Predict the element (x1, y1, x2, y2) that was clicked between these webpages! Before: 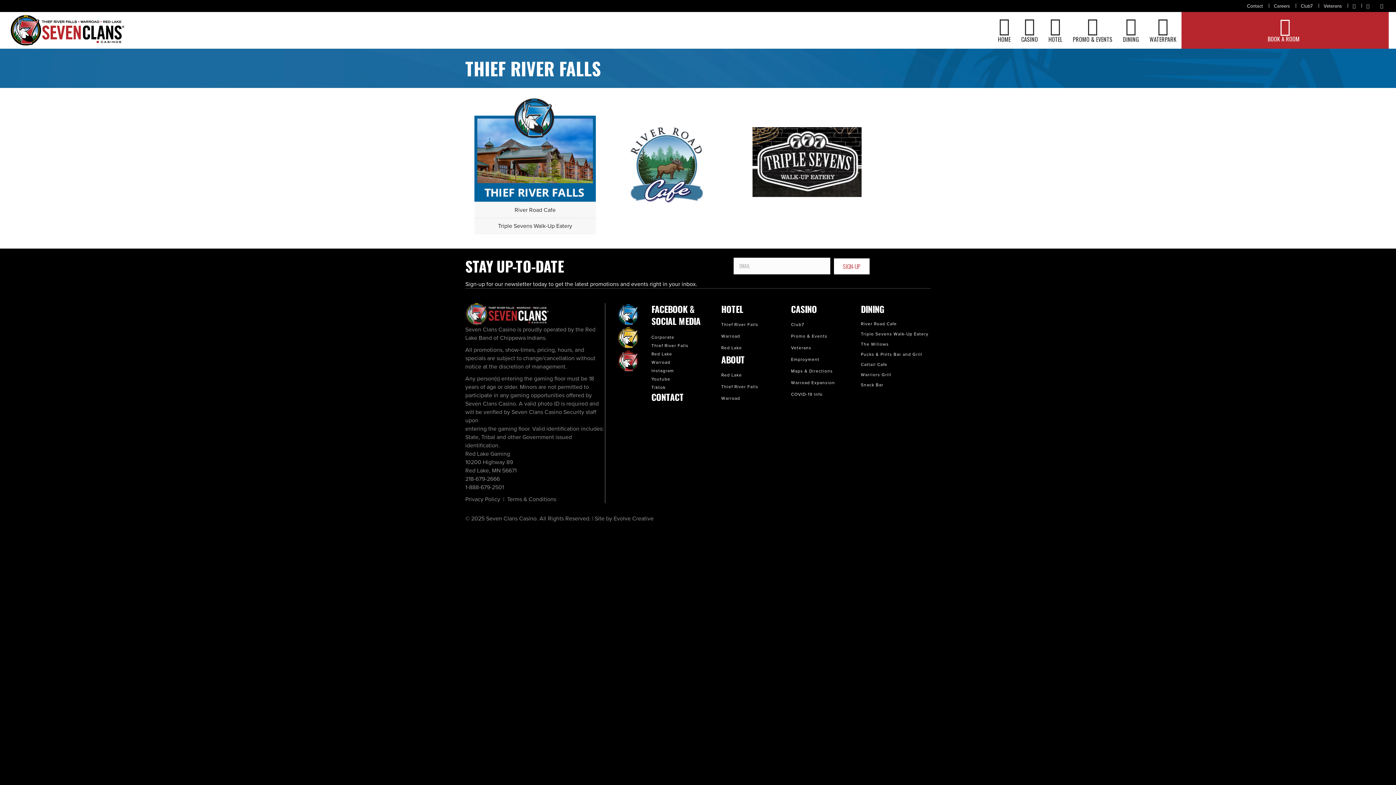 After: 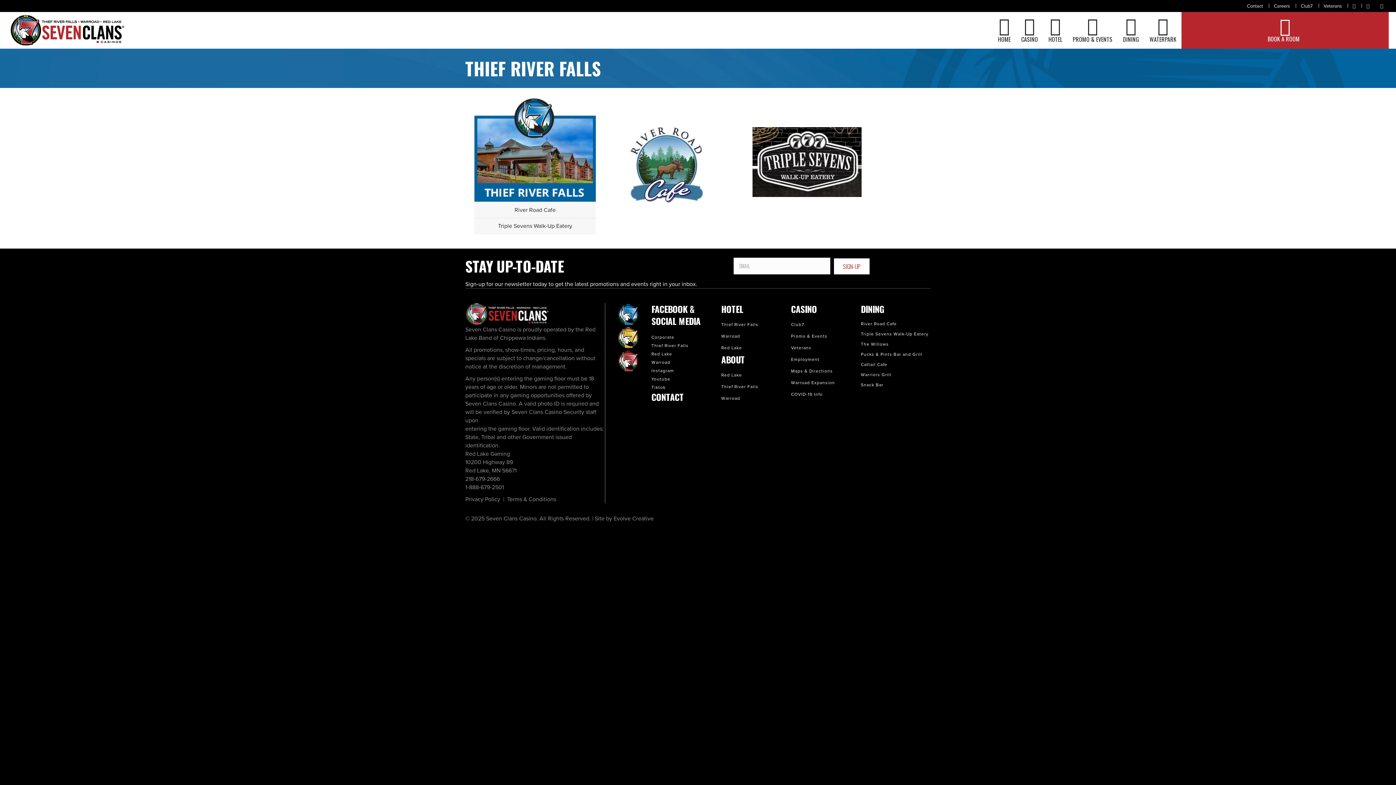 Action: bbox: (465, 483, 504, 491) label: 1-888-679-2501